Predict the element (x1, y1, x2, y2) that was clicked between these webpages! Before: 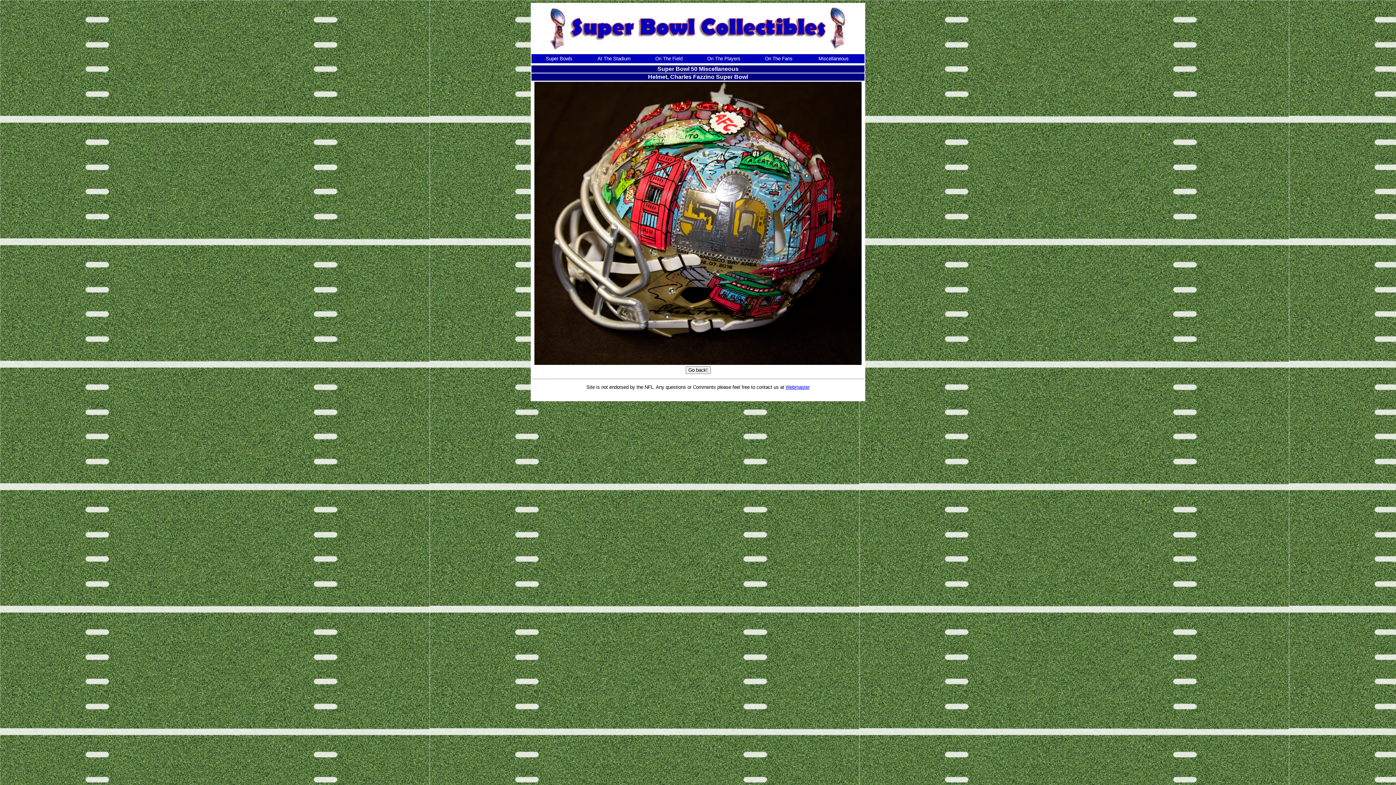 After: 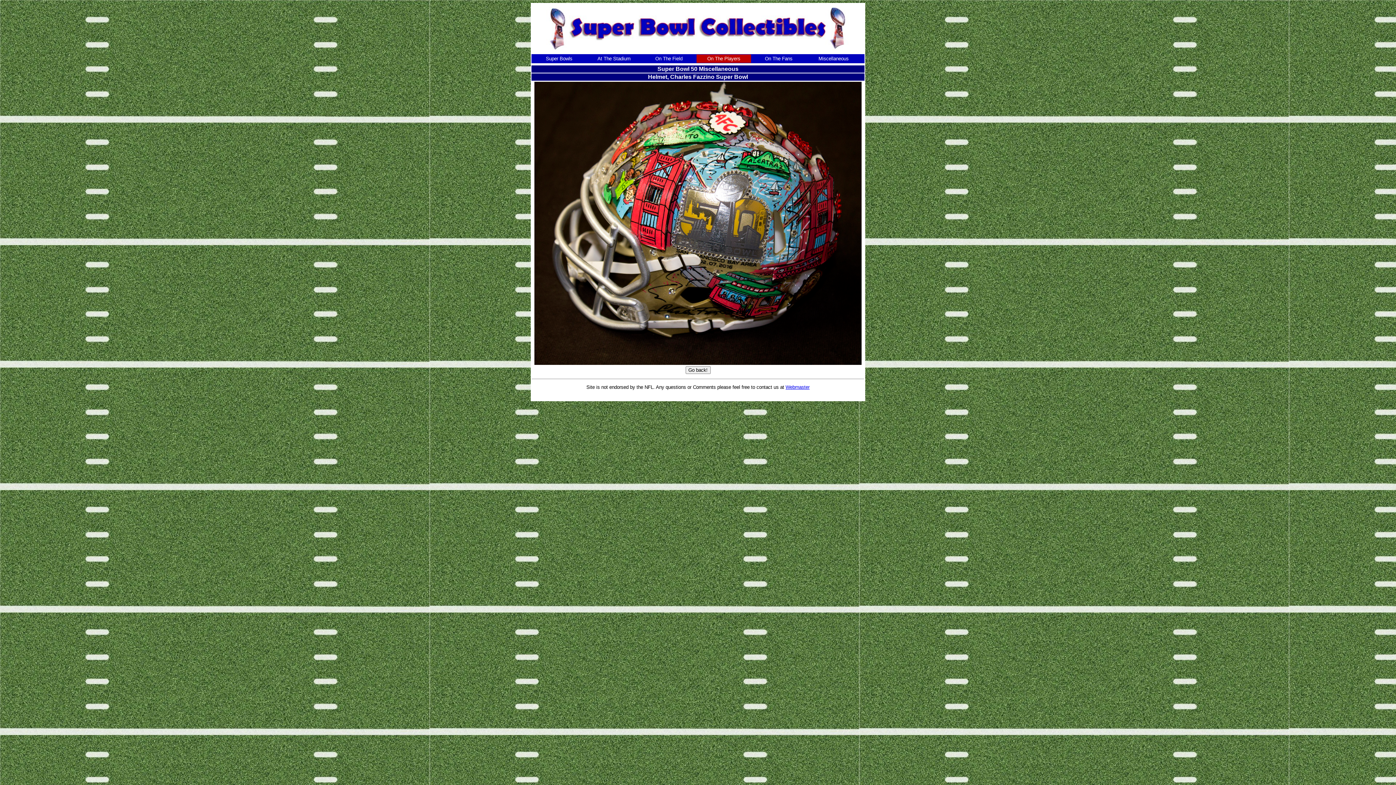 Action: label: On The Players bbox: (696, 54, 751, 62)